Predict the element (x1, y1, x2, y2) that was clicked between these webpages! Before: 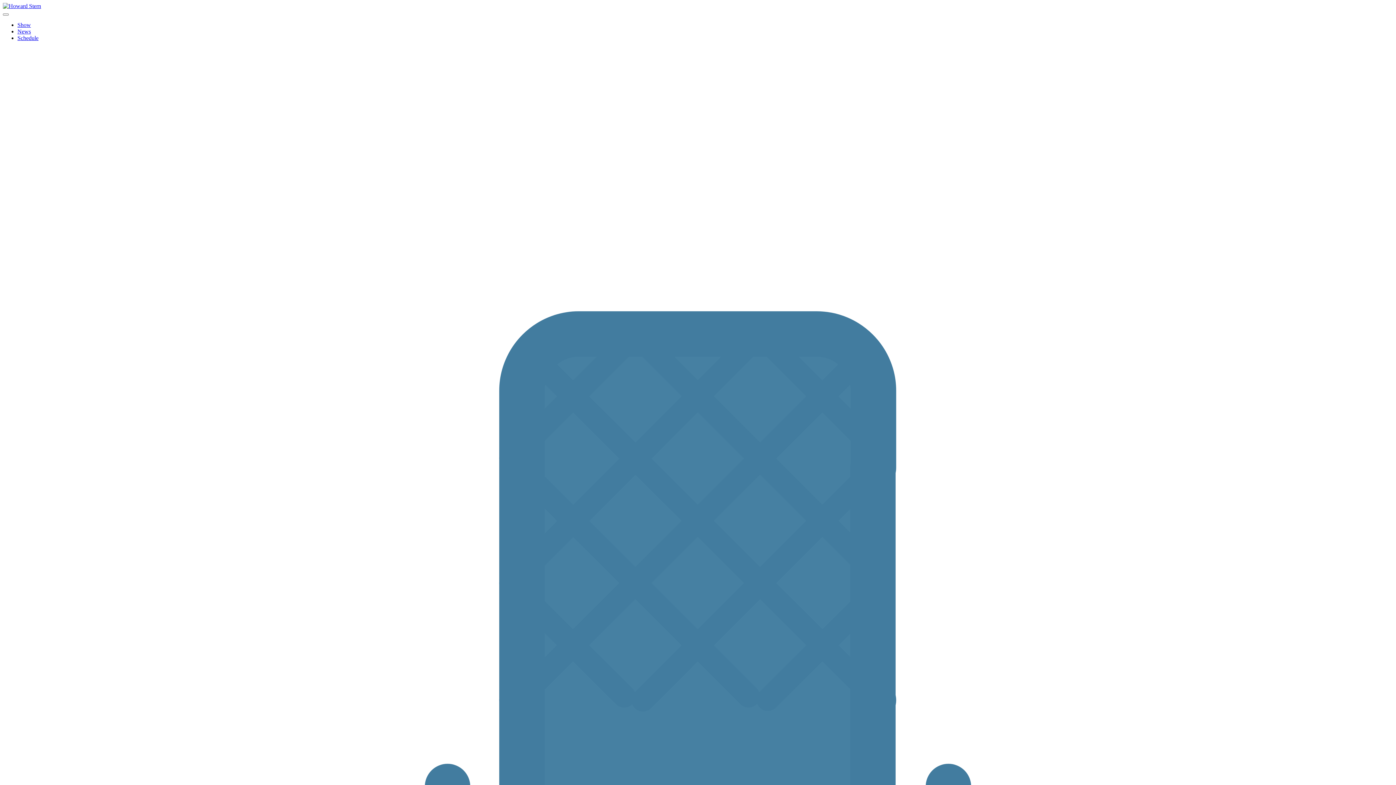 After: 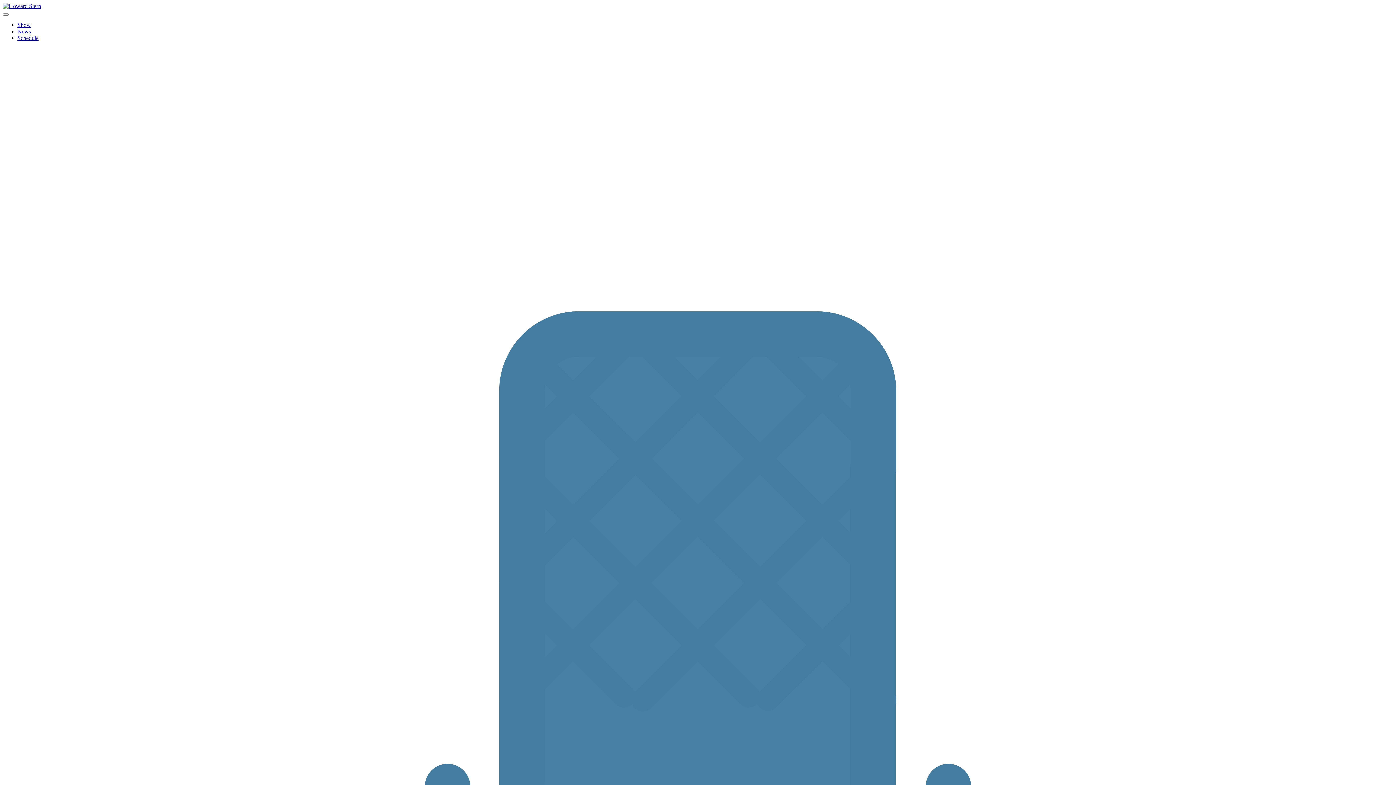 Action: label: Show bbox: (17, 21, 30, 28)